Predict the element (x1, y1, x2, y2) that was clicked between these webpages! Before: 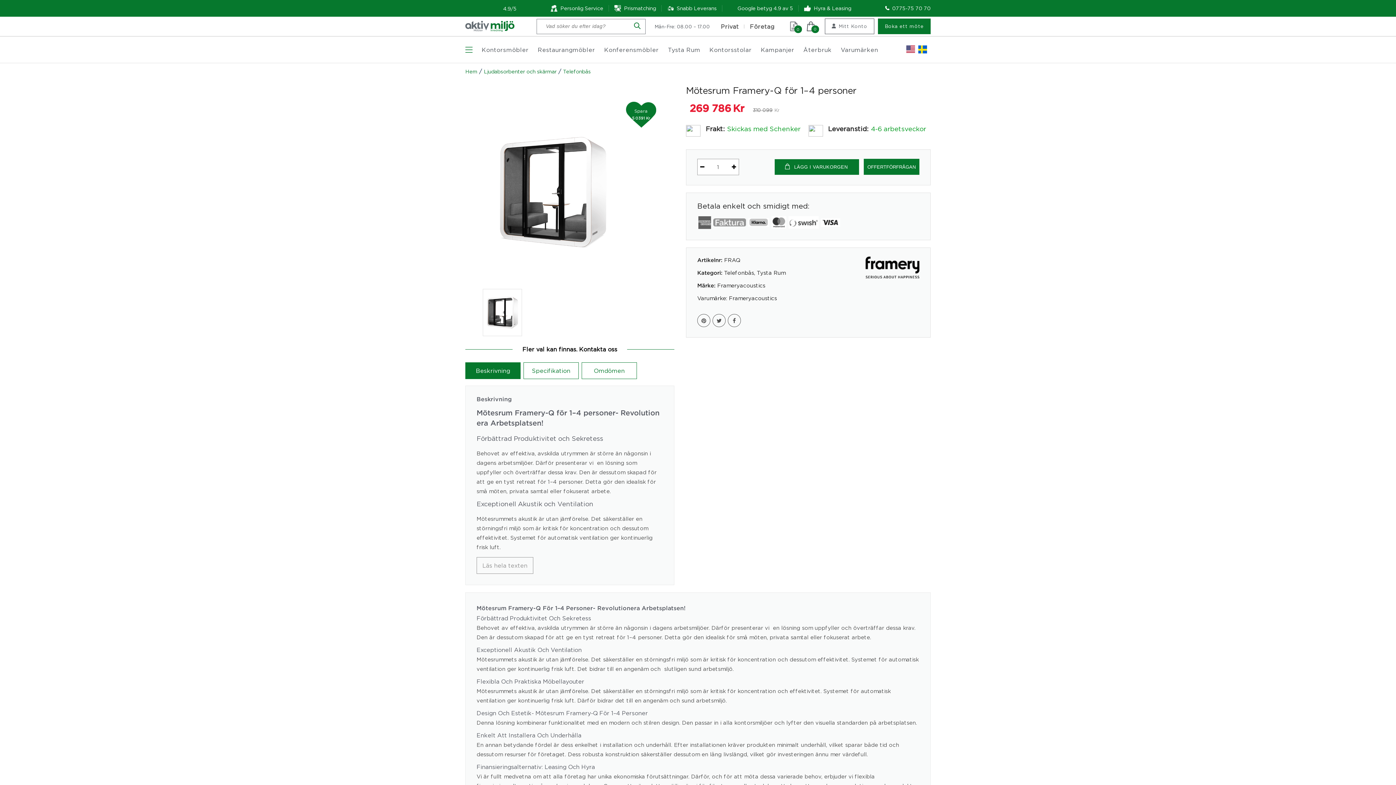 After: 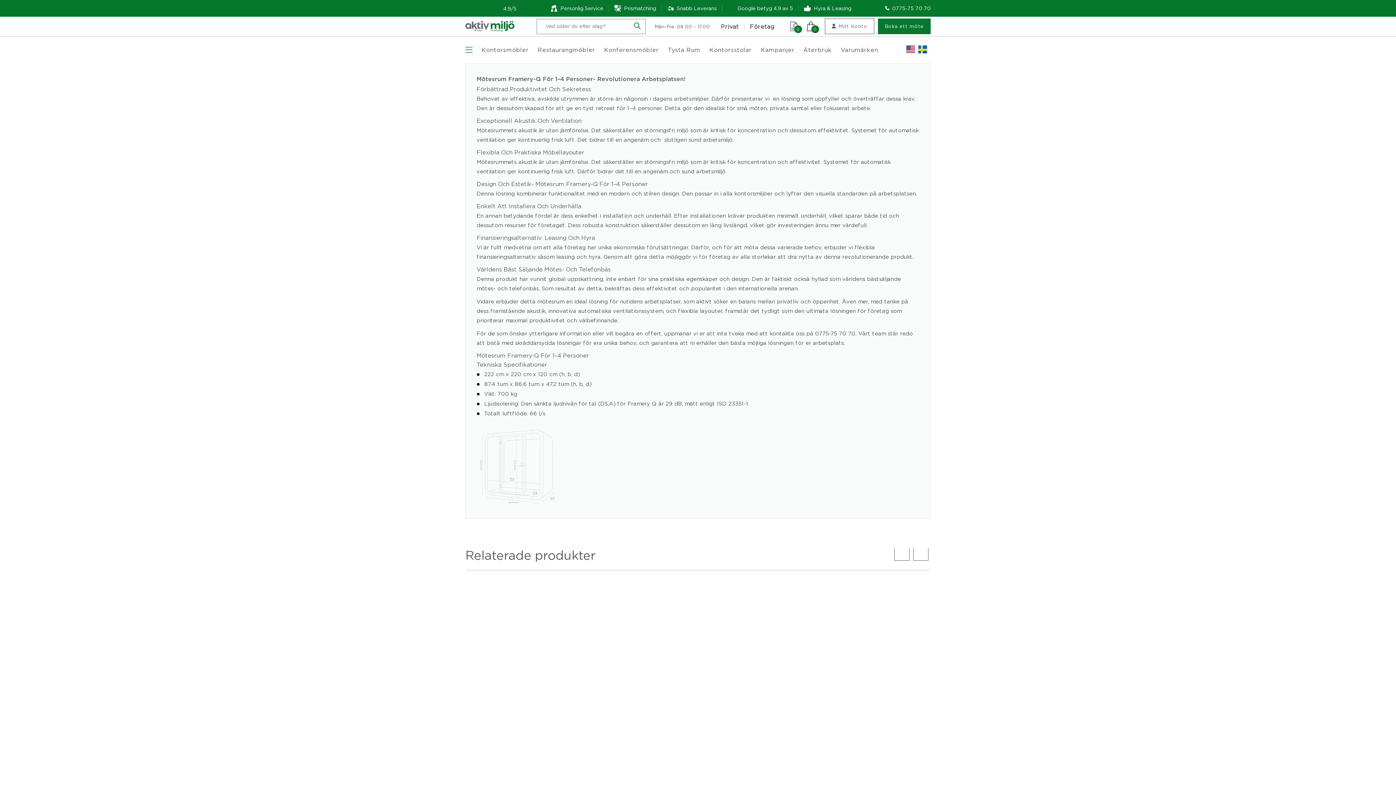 Action: label: Läs hela texten bbox: (476, 557, 533, 574)